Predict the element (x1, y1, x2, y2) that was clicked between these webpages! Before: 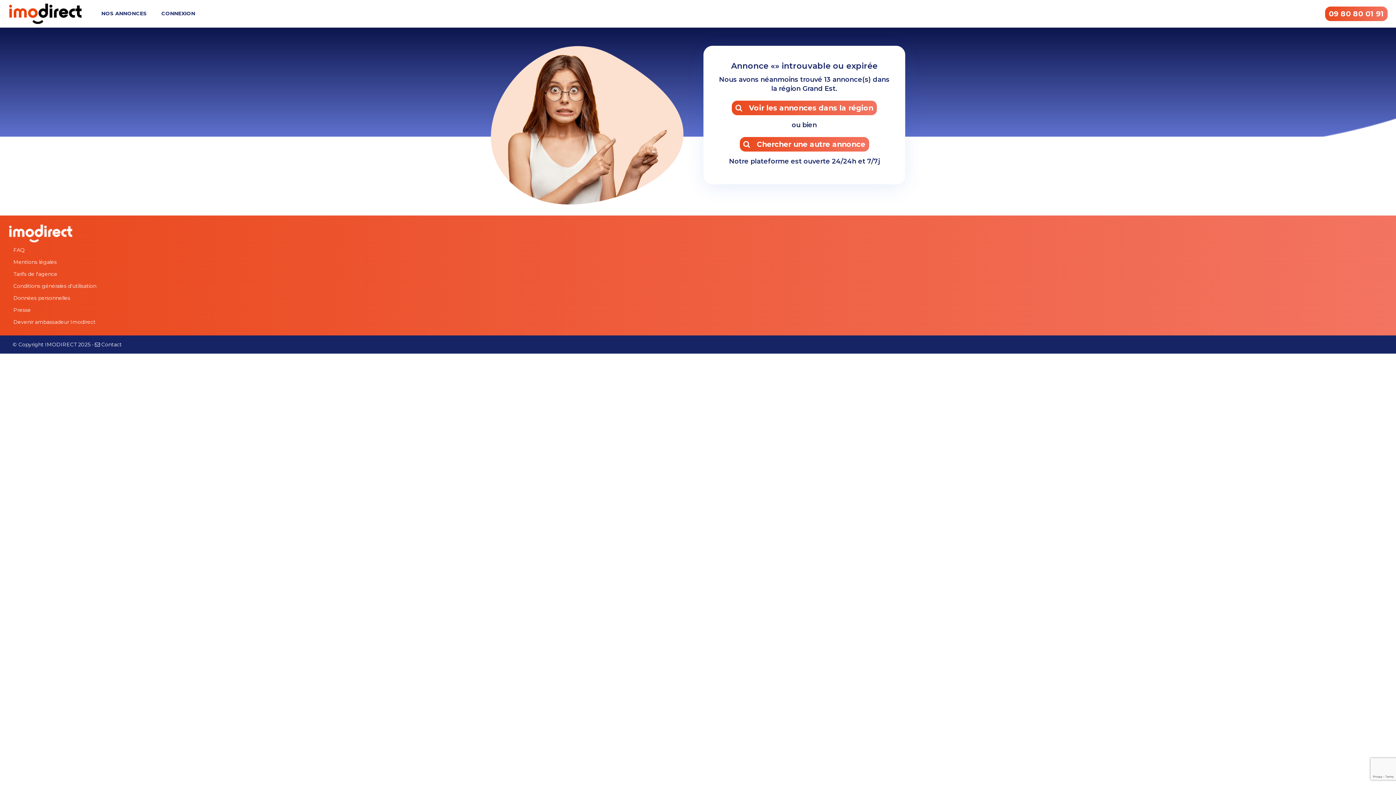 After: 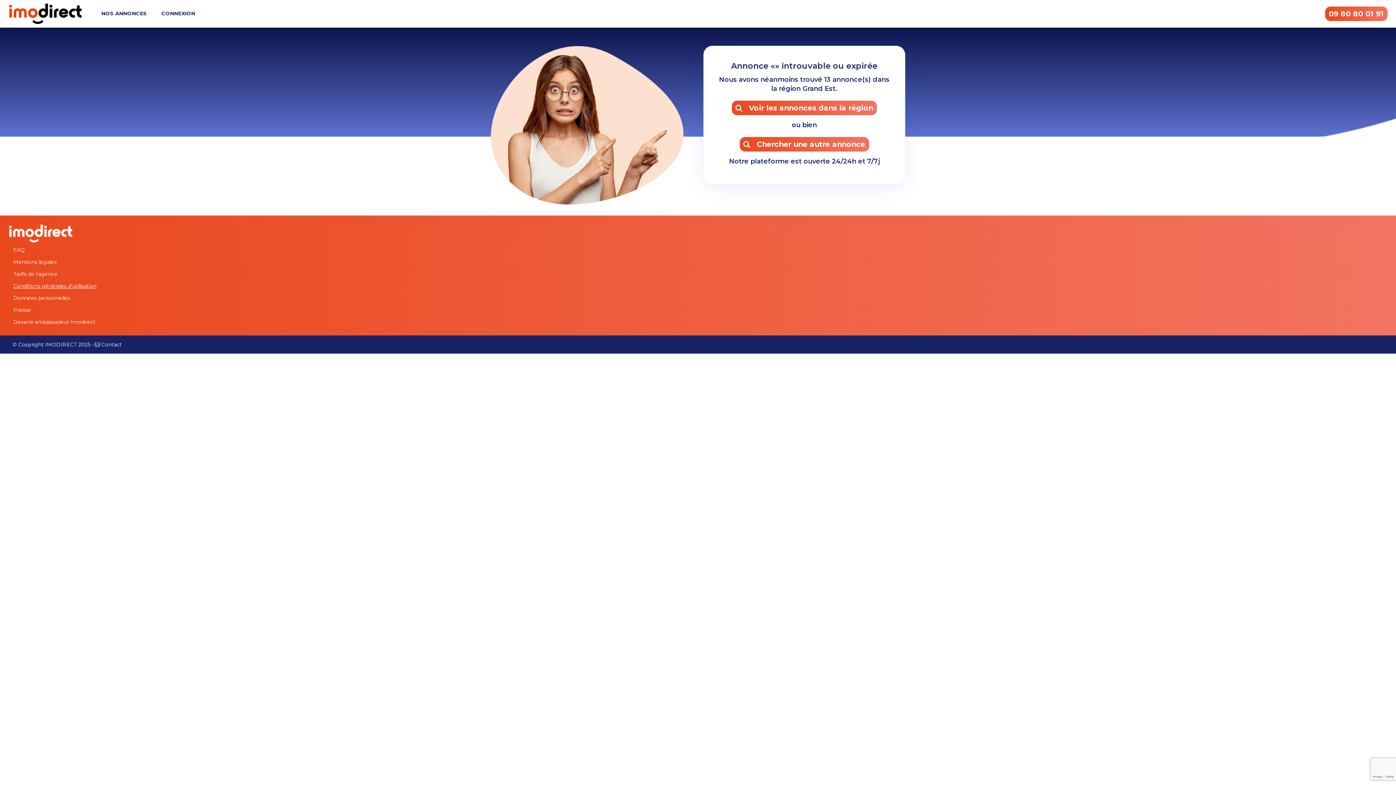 Action: label: Conditions générales d'utilisation bbox: (9, 282, 1387, 290)